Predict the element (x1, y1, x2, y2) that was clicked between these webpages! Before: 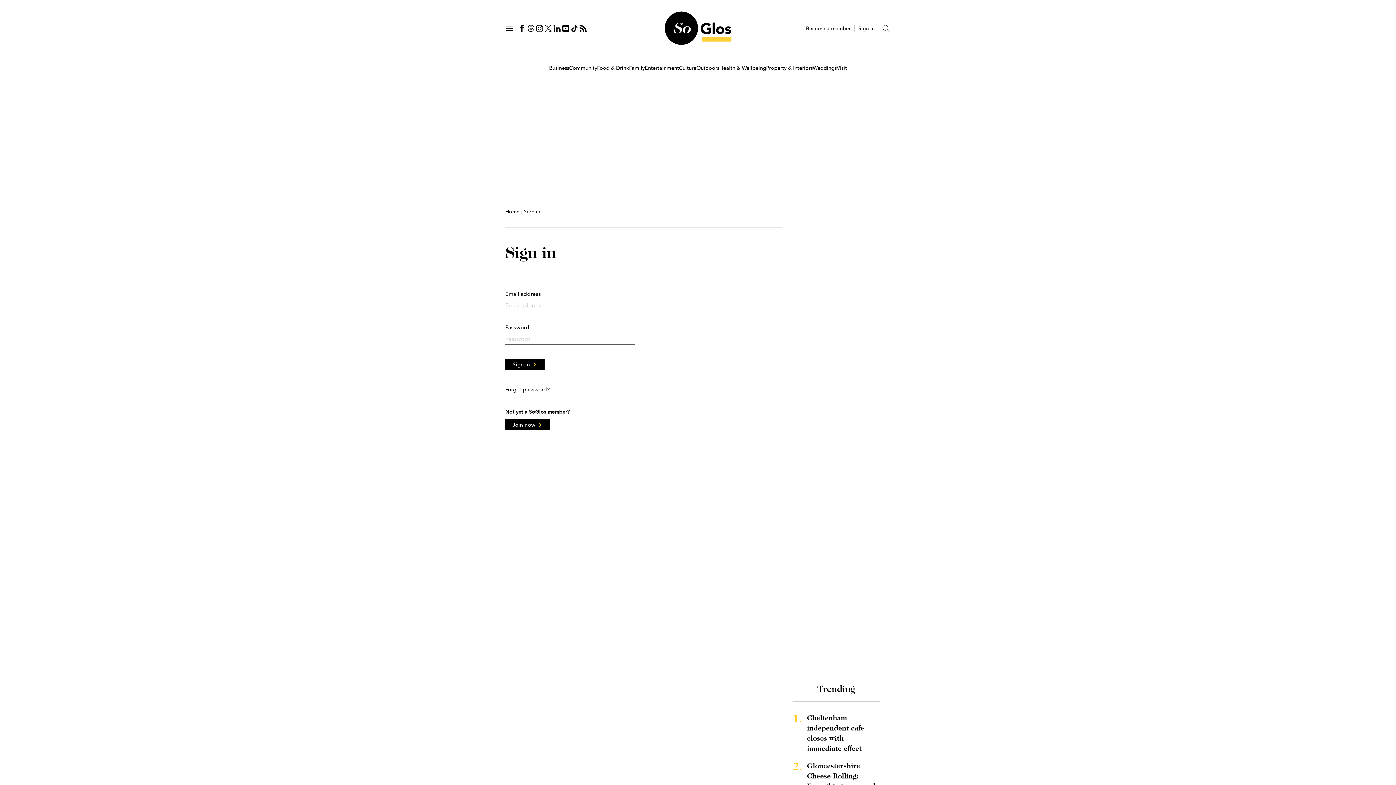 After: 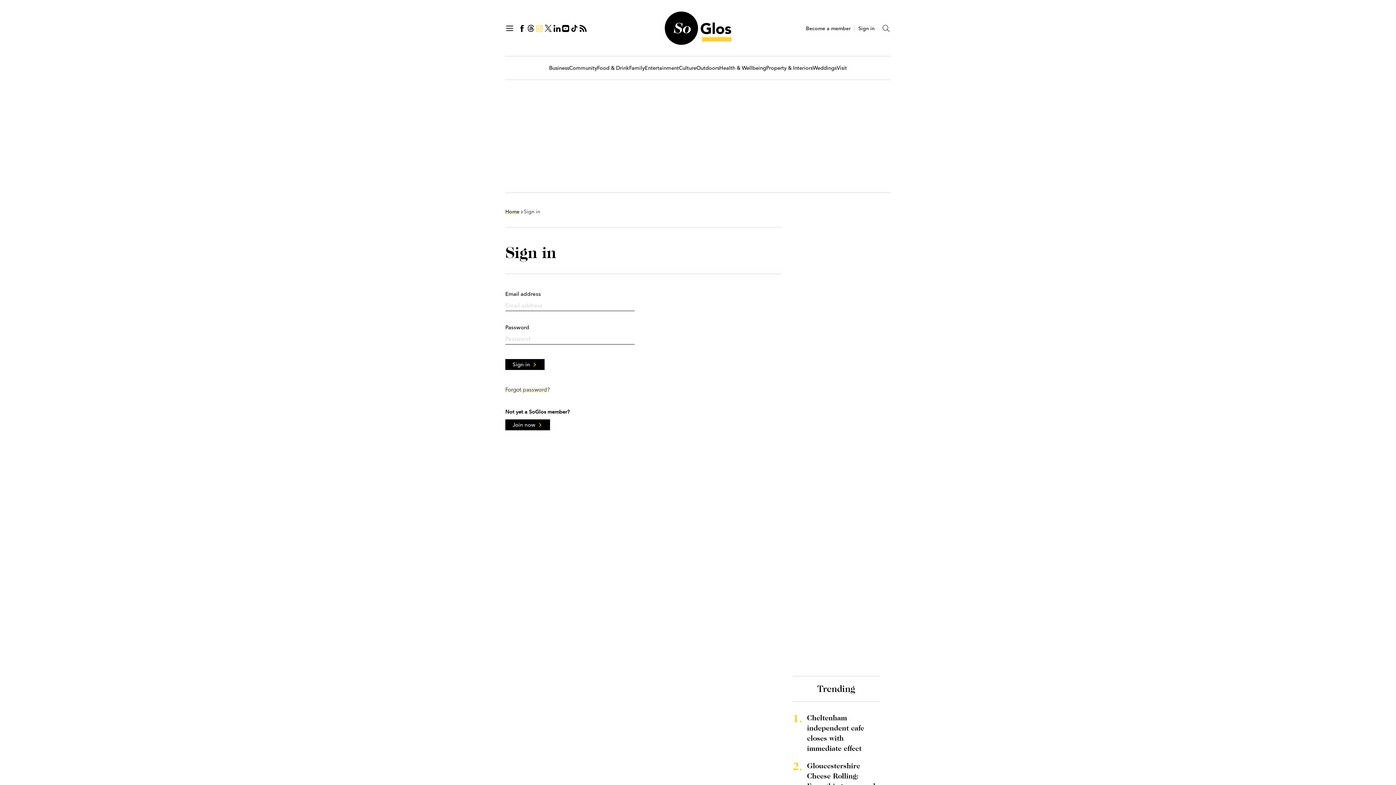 Action: bbox: (535, 23, 544, 32)